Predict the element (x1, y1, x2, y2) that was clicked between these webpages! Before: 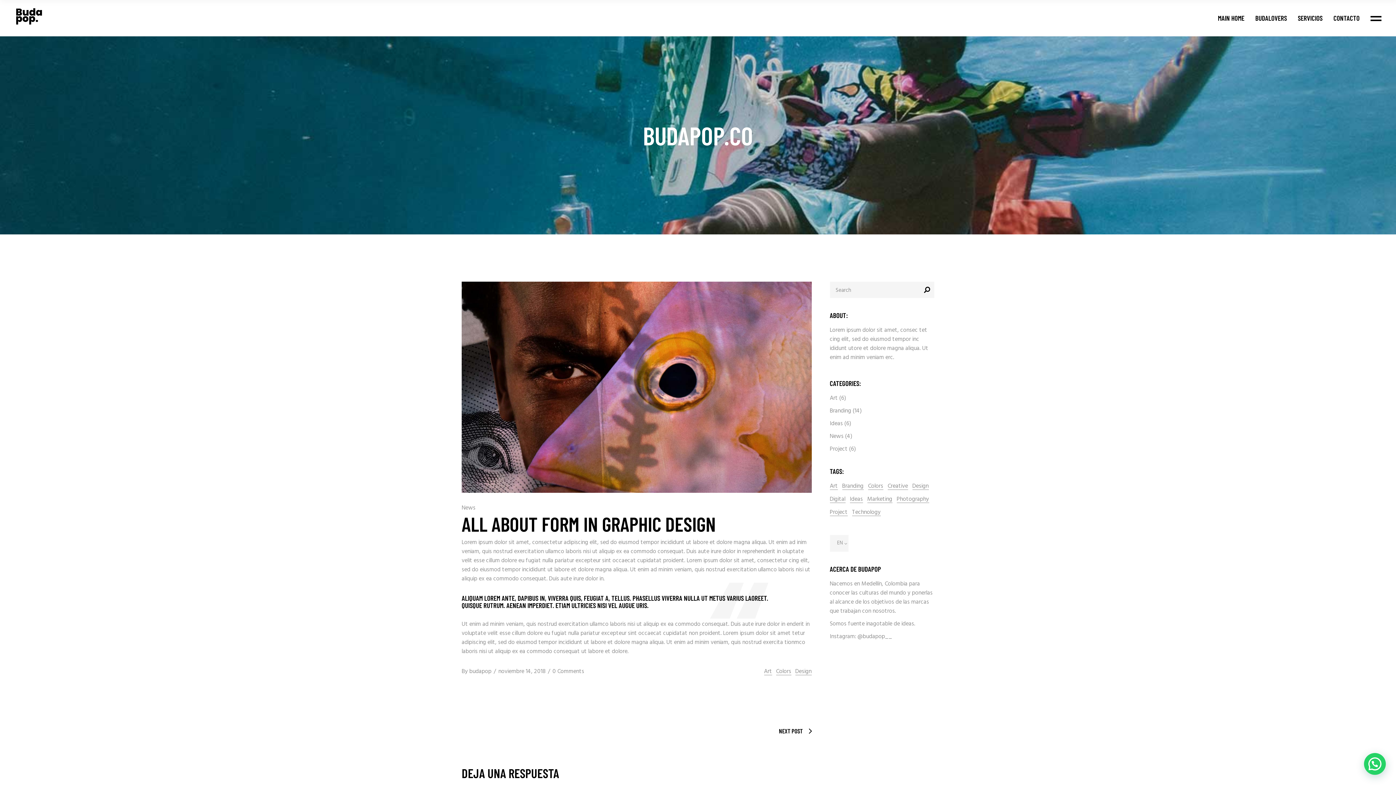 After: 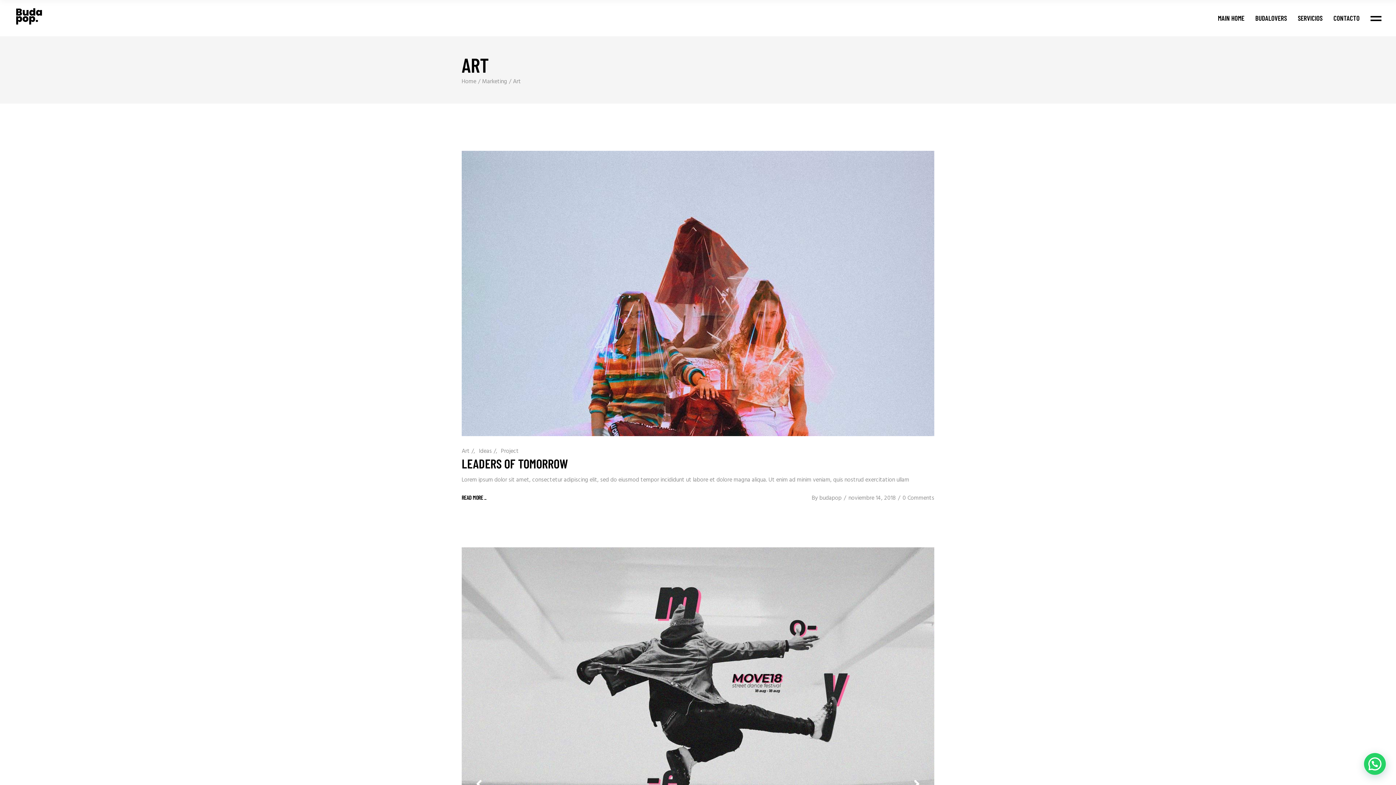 Action: label: Art bbox: (830, 393, 838, 403)